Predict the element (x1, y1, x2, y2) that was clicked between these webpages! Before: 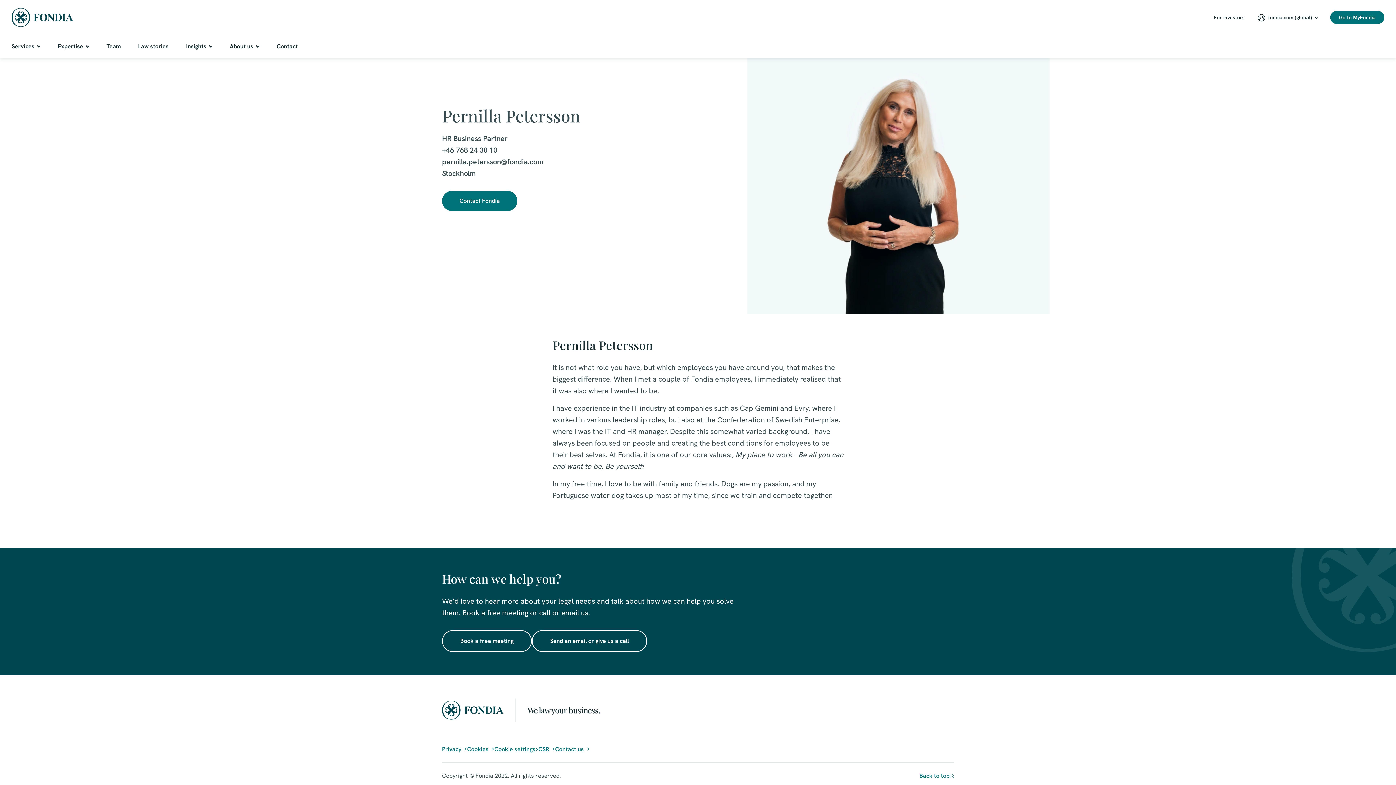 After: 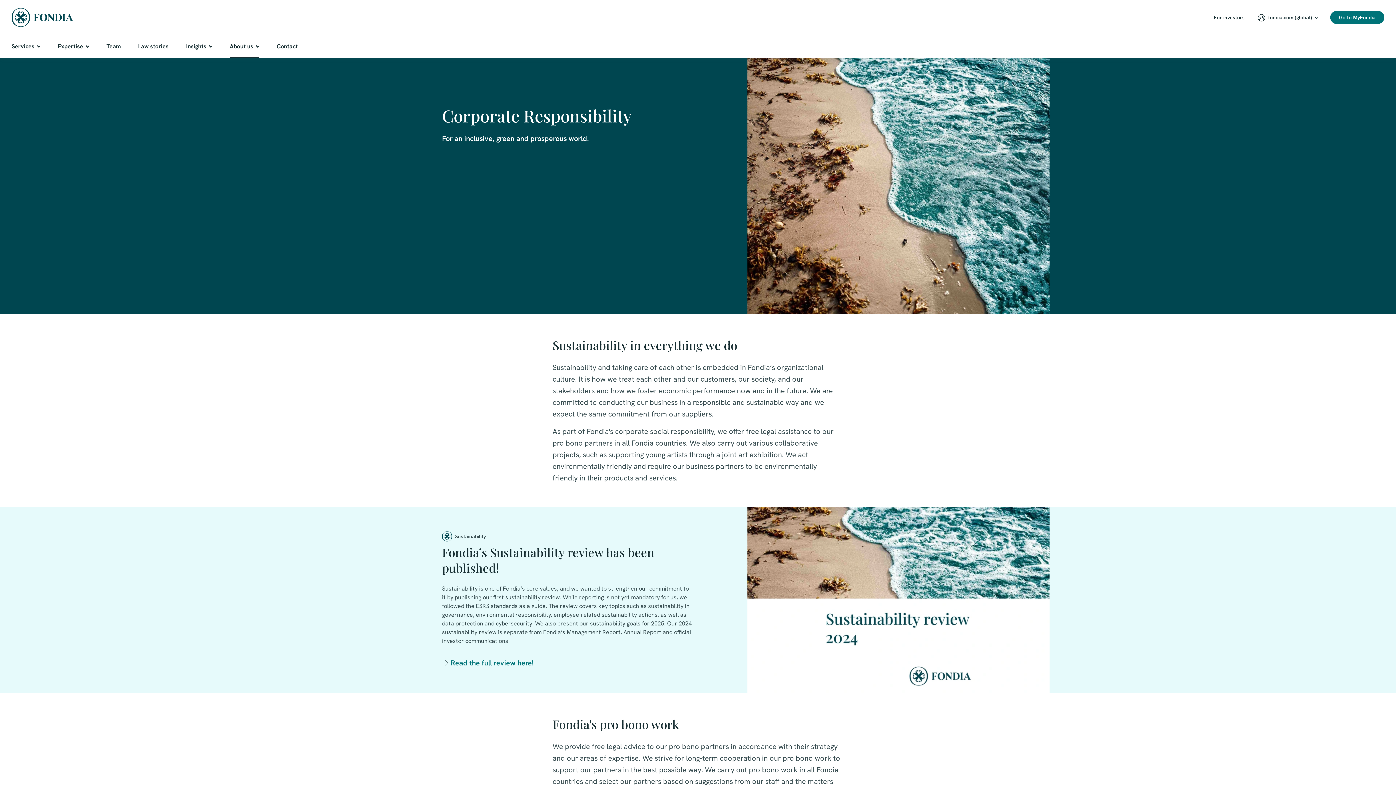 Action: label: CSR⁠ bbox: (538, 745, 555, 754)